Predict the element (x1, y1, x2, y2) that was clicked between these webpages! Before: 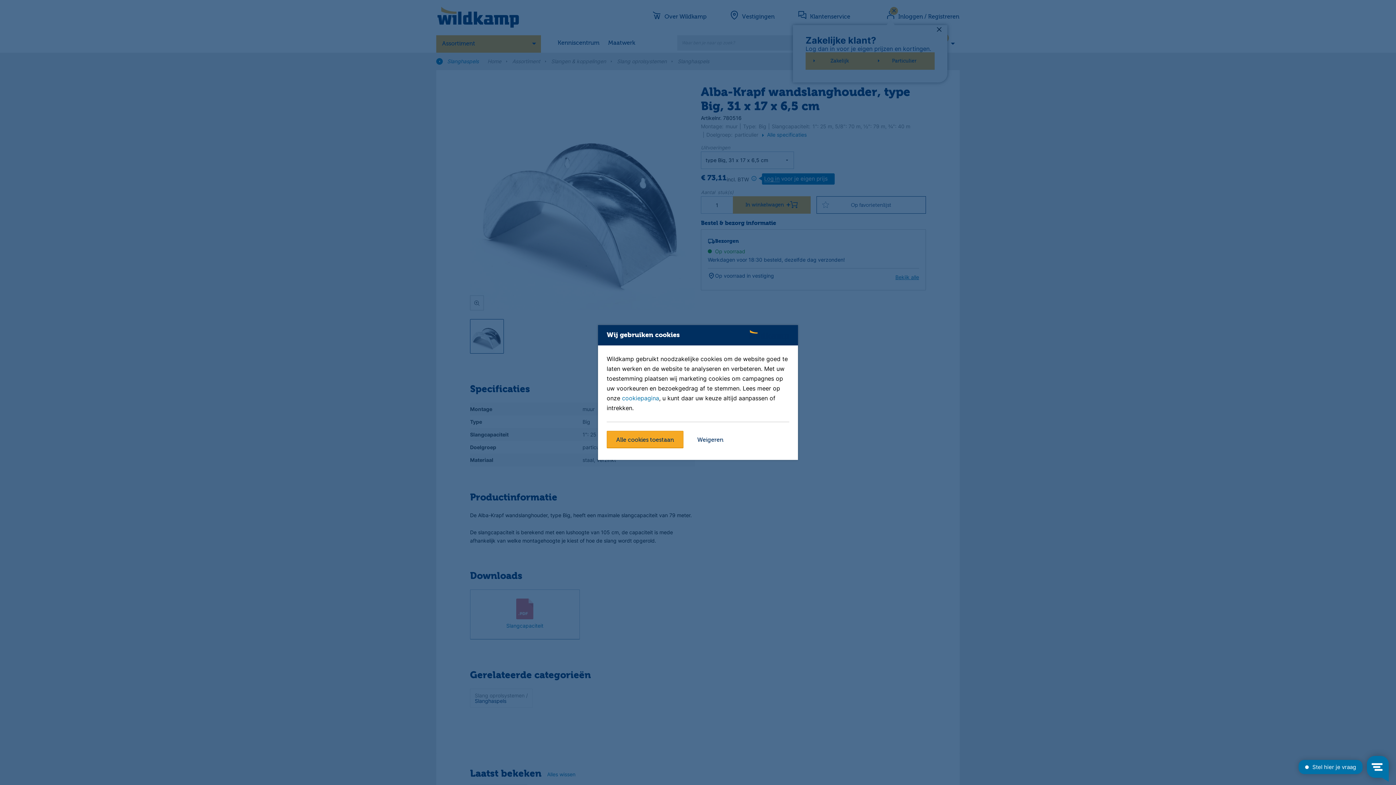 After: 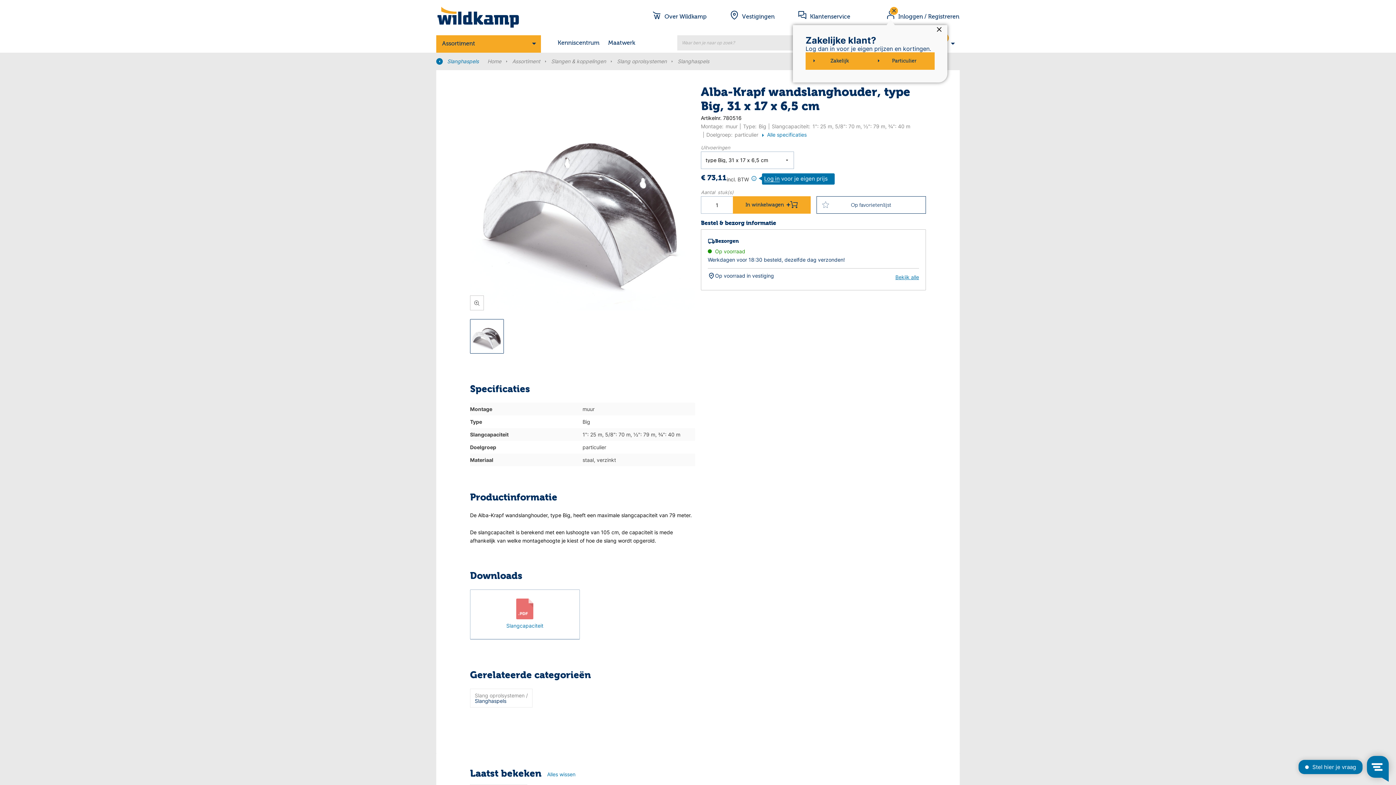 Action: bbox: (606, 431, 683, 448) label: Alle cookies toestaan